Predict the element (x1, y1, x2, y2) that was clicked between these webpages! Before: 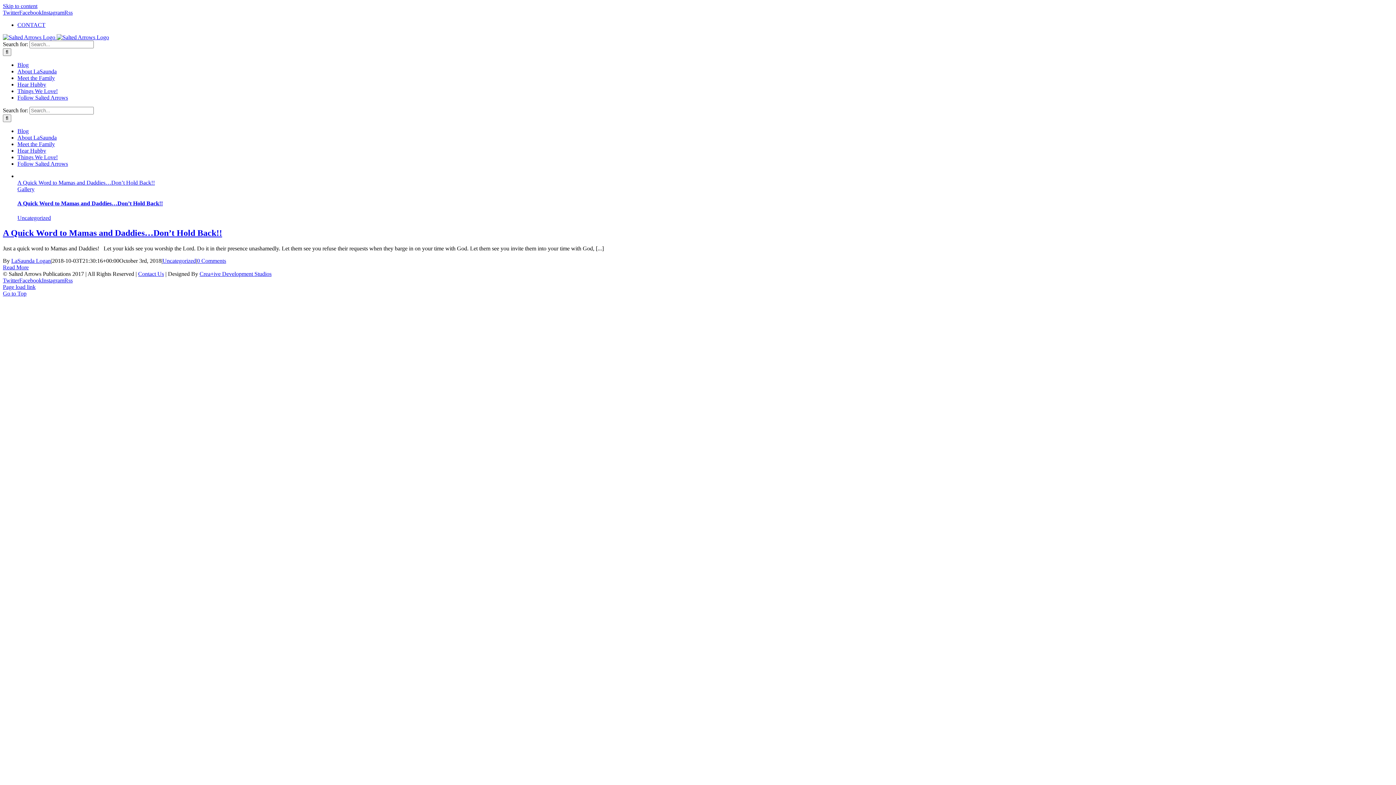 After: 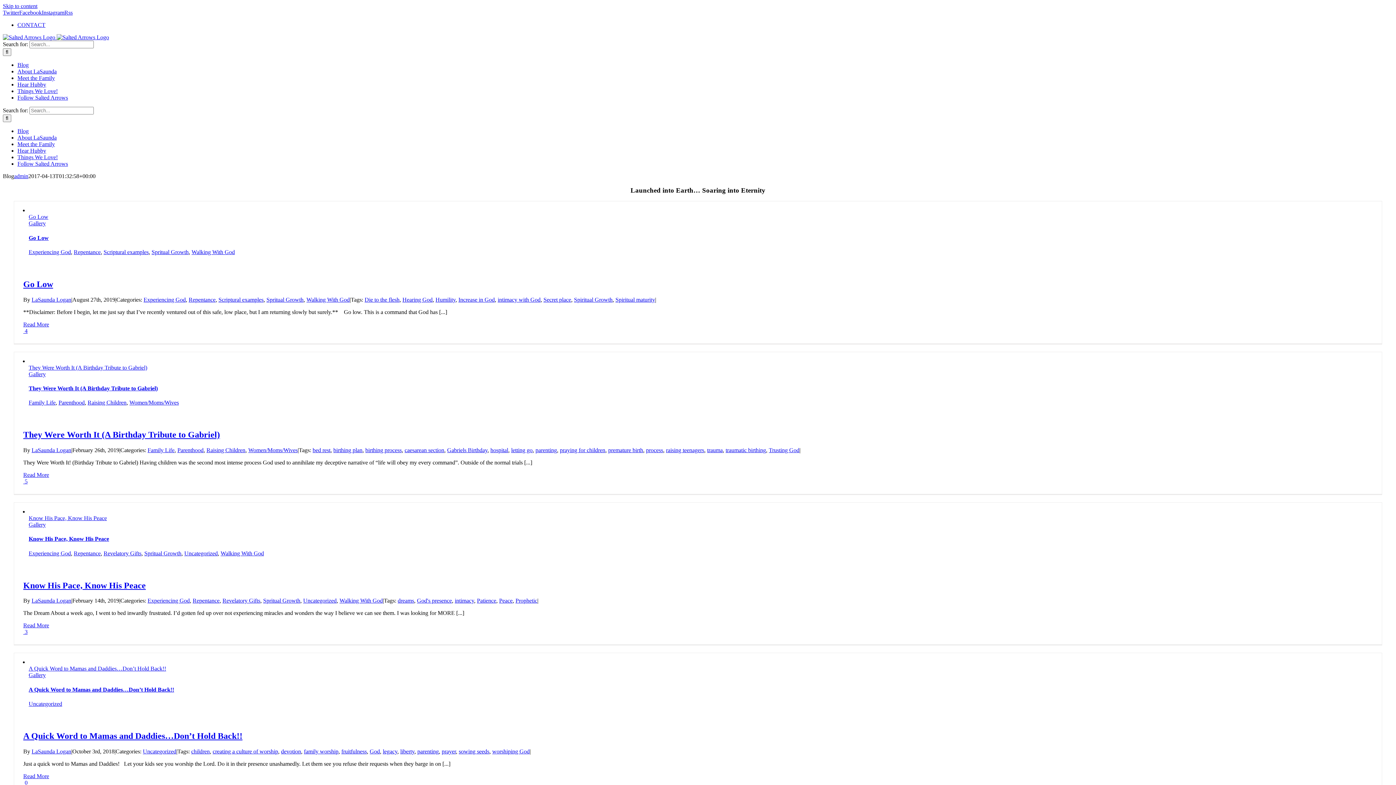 Action: label: Blog bbox: (17, 61, 28, 68)